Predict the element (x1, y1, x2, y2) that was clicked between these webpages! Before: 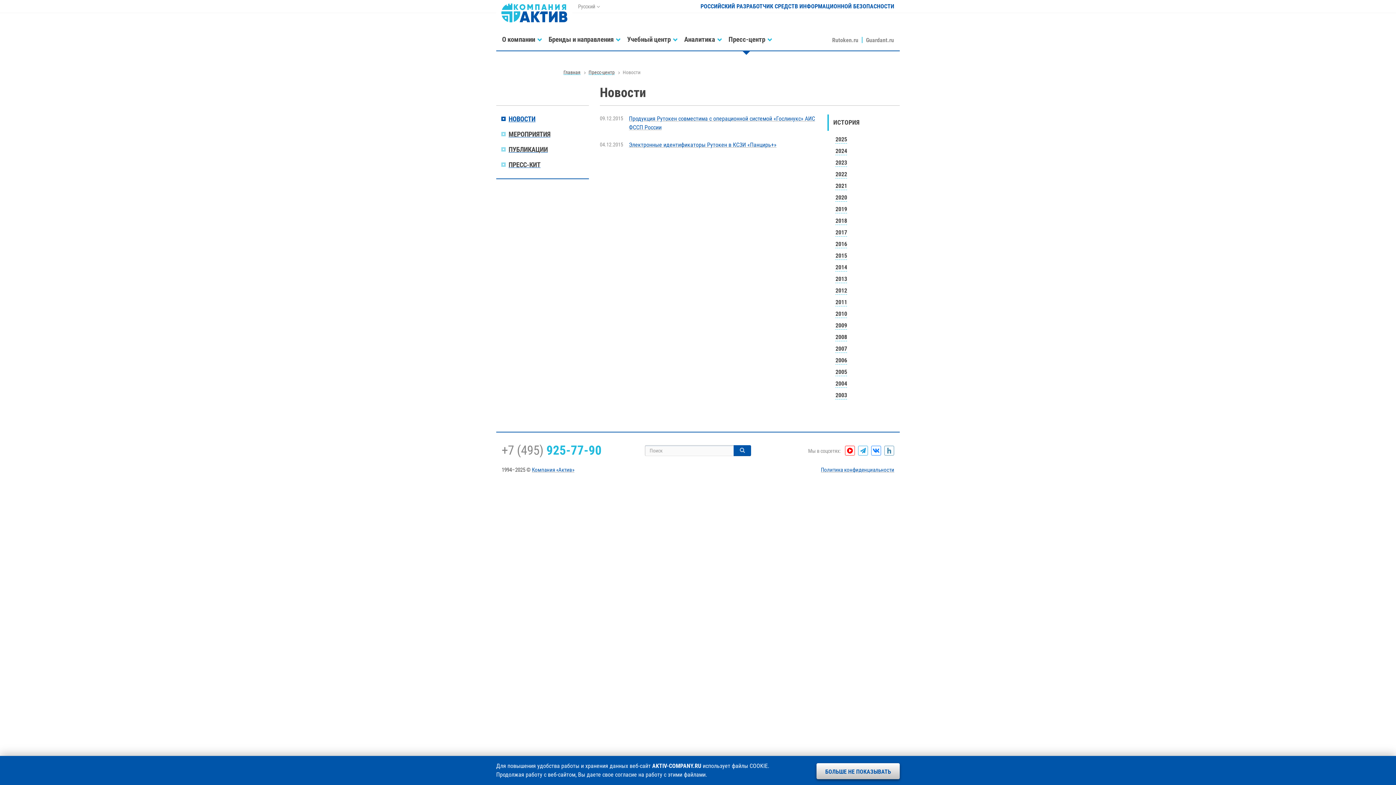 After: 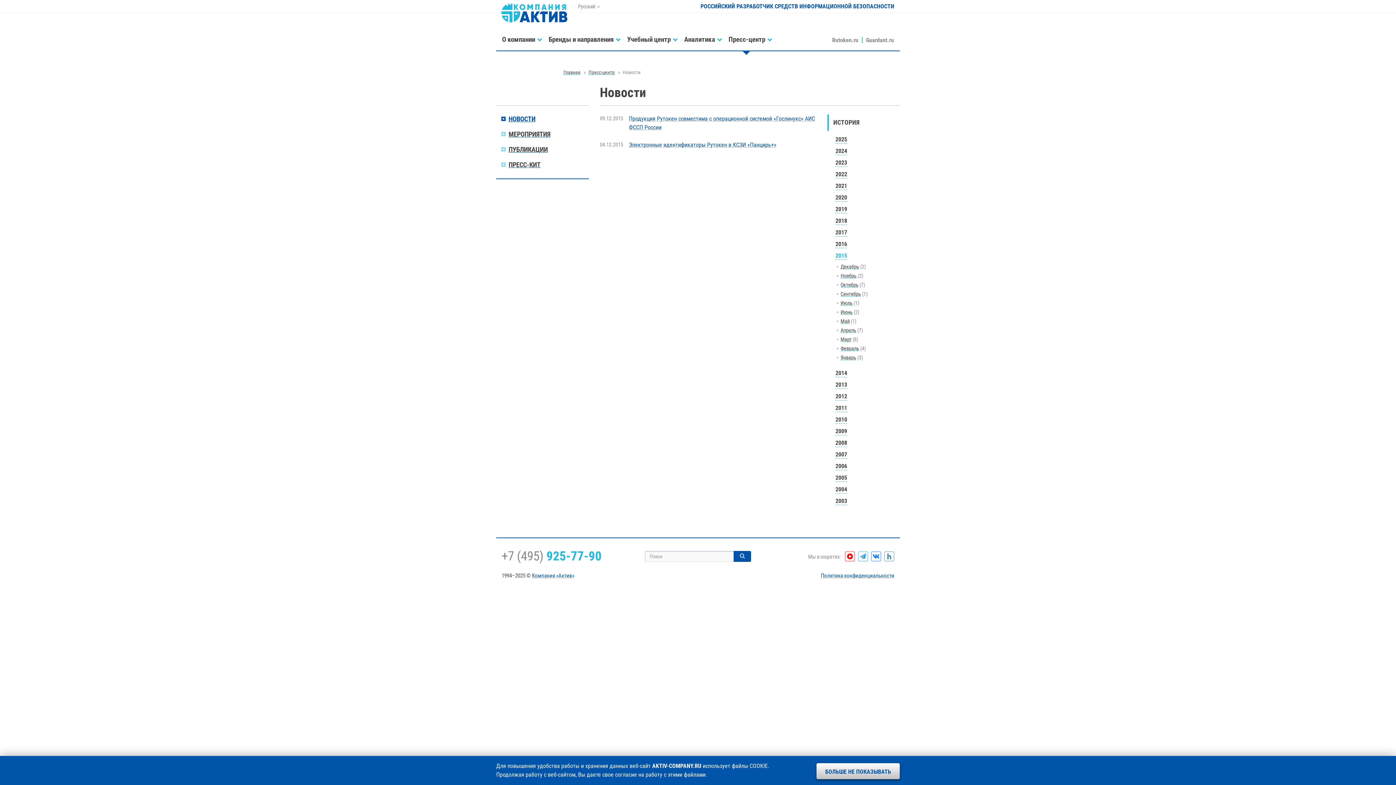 Action: bbox: (835, 252, 847, 259) label: 2015